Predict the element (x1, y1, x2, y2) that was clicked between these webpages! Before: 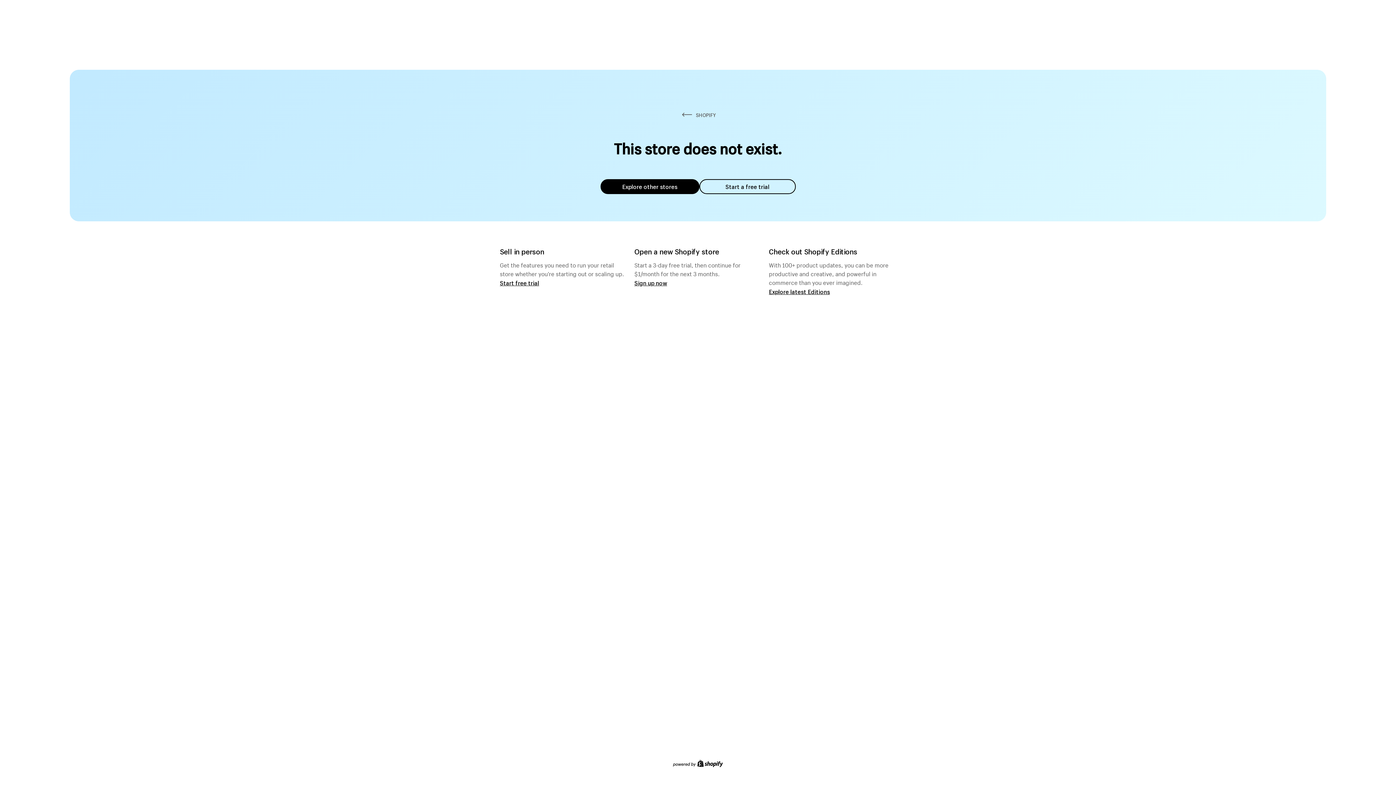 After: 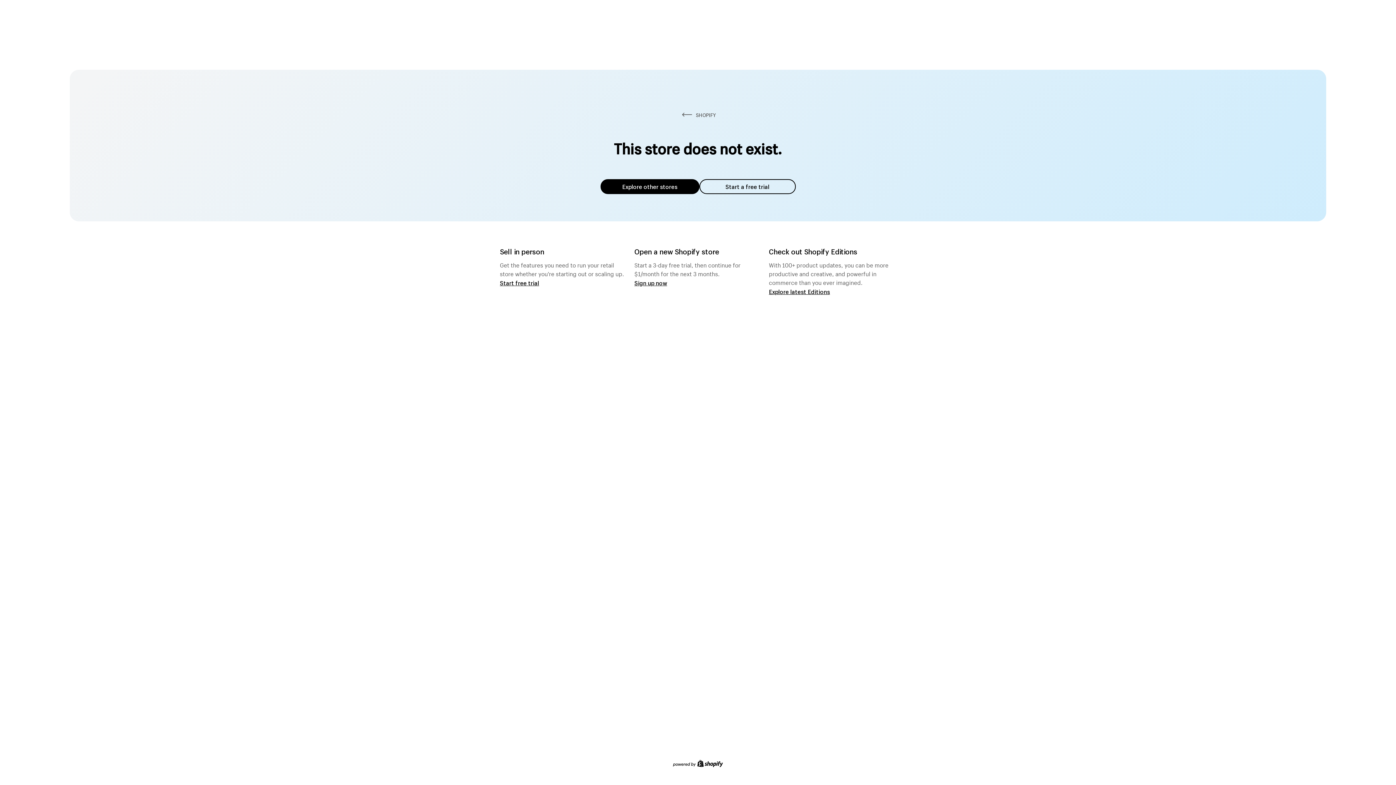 Action: label: Explore other stores bbox: (600, 179, 699, 194)